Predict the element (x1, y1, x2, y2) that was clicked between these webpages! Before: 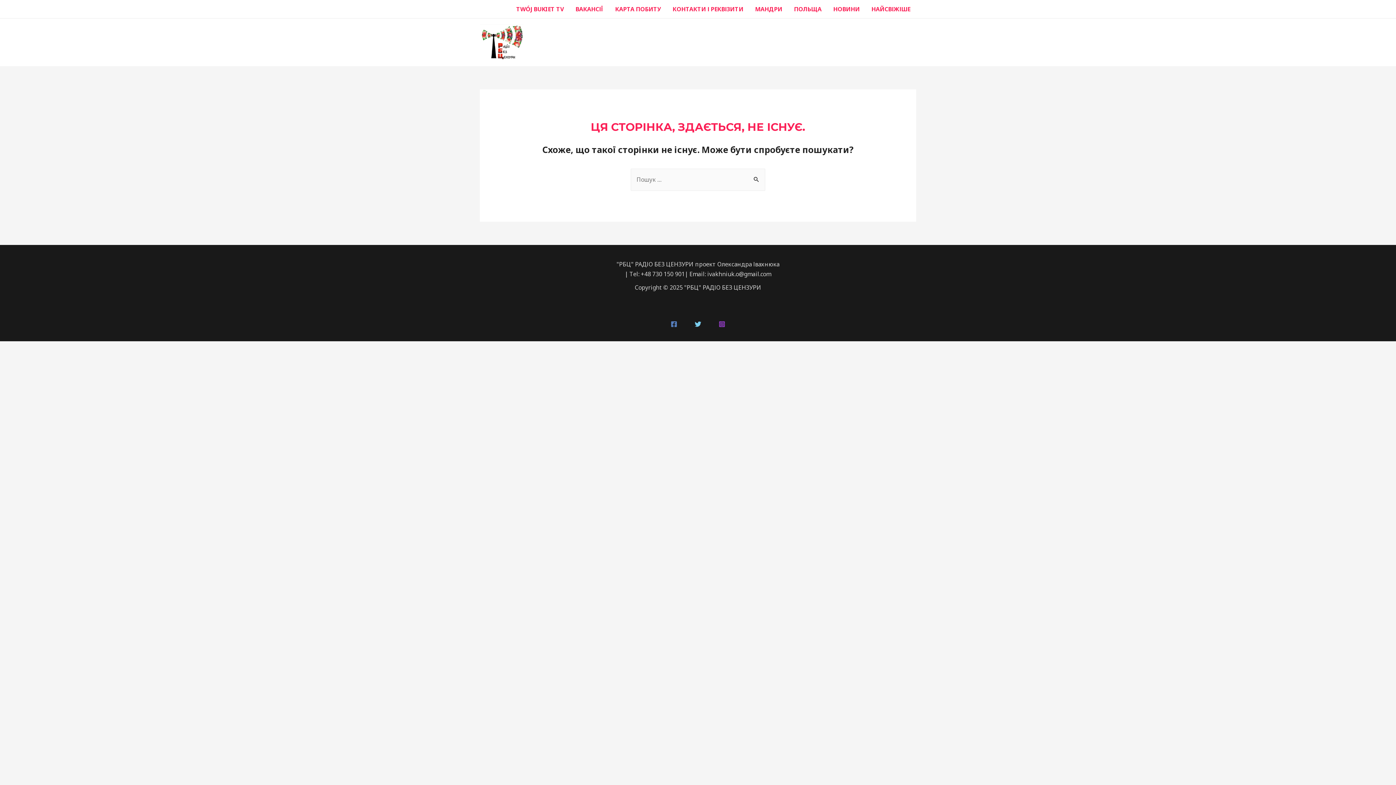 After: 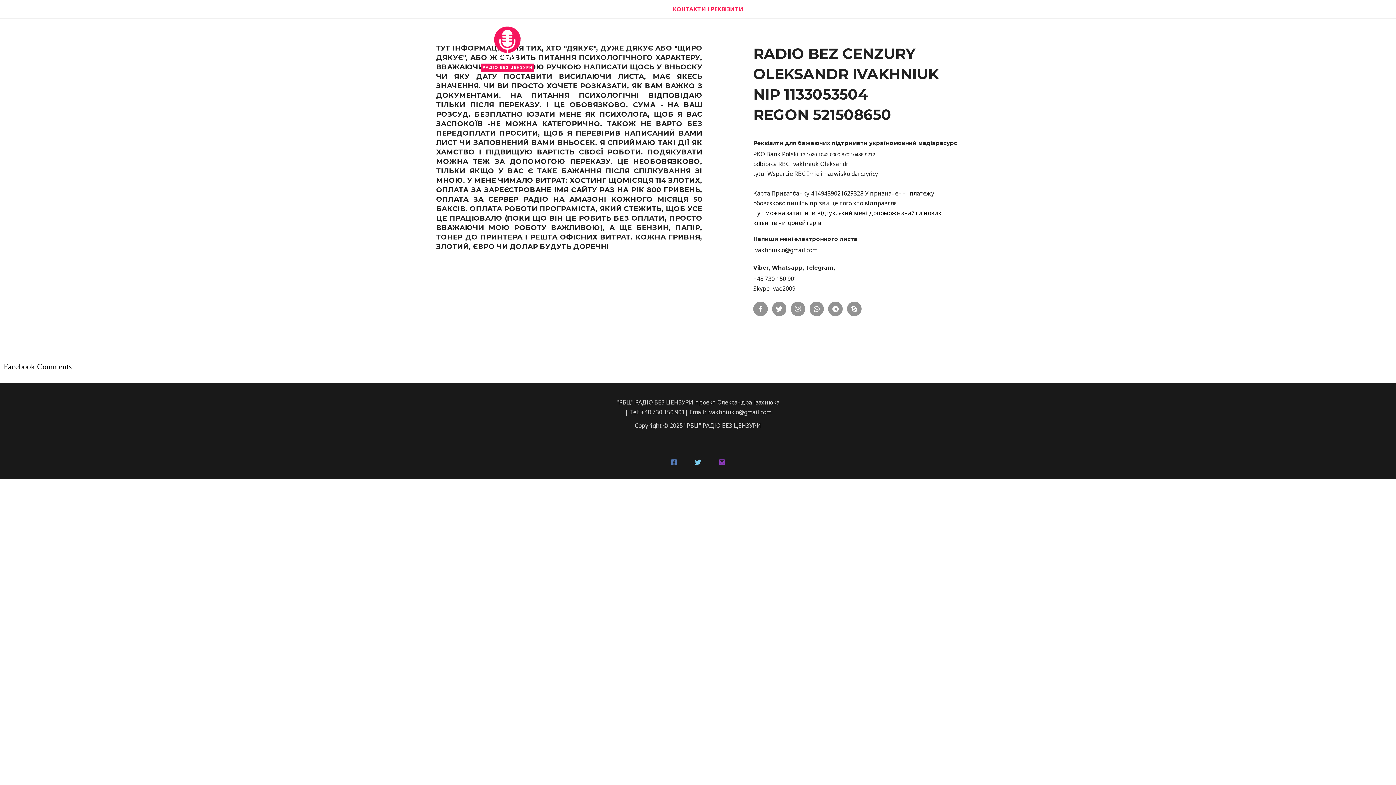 Action: label: КОНТАКТИ І РЕКВІЗИТИ bbox: (666, 0, 749, 18)